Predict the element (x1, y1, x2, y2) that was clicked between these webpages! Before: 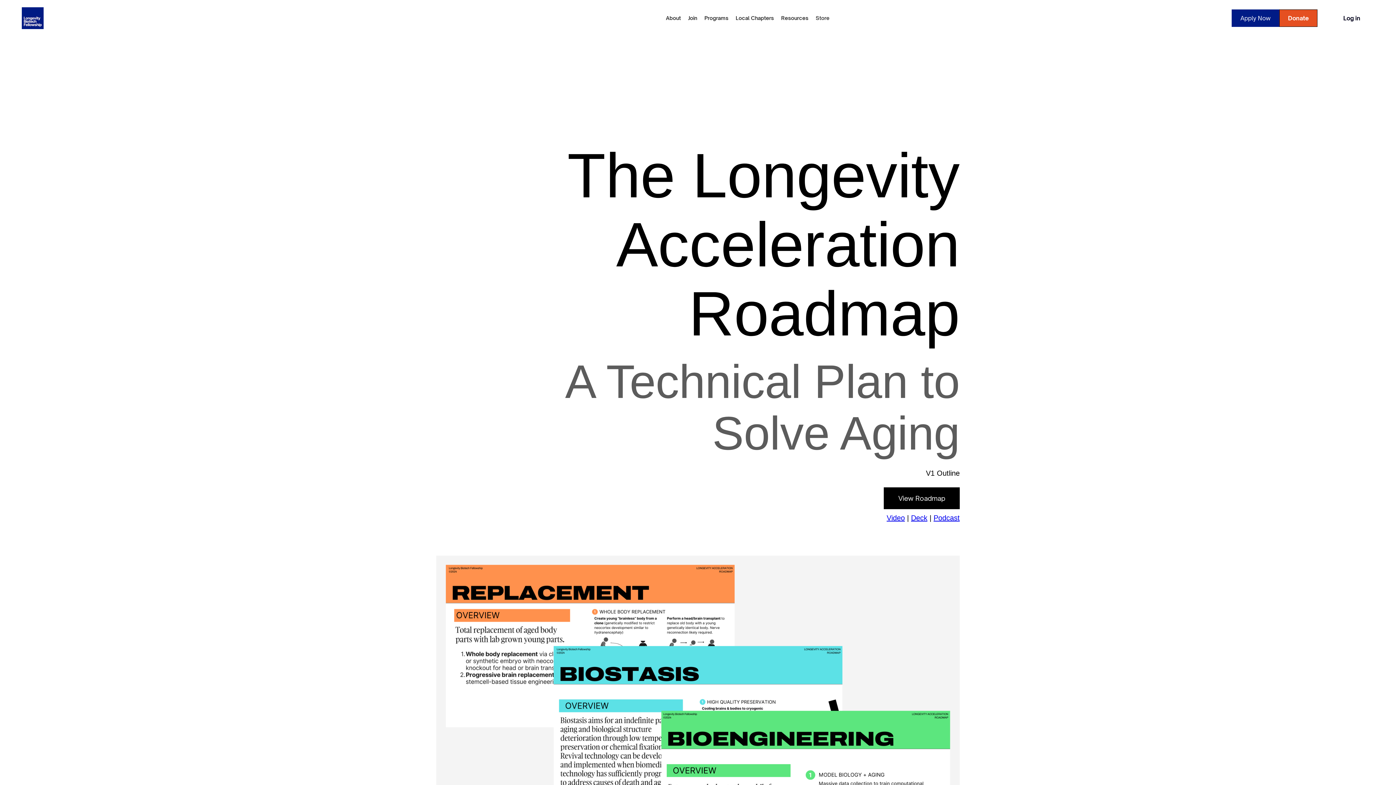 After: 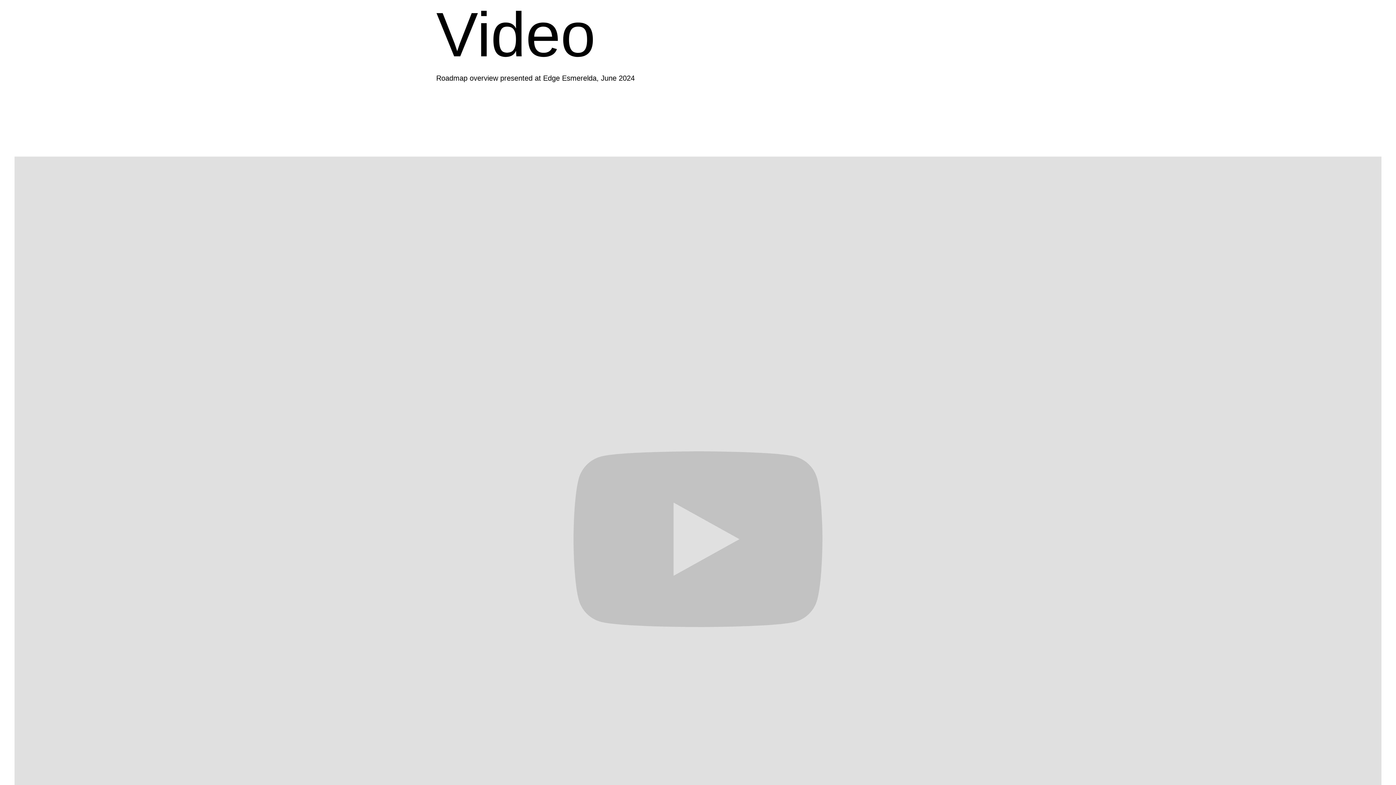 Action: label: Video bbox: (886, 514, 905, 522)